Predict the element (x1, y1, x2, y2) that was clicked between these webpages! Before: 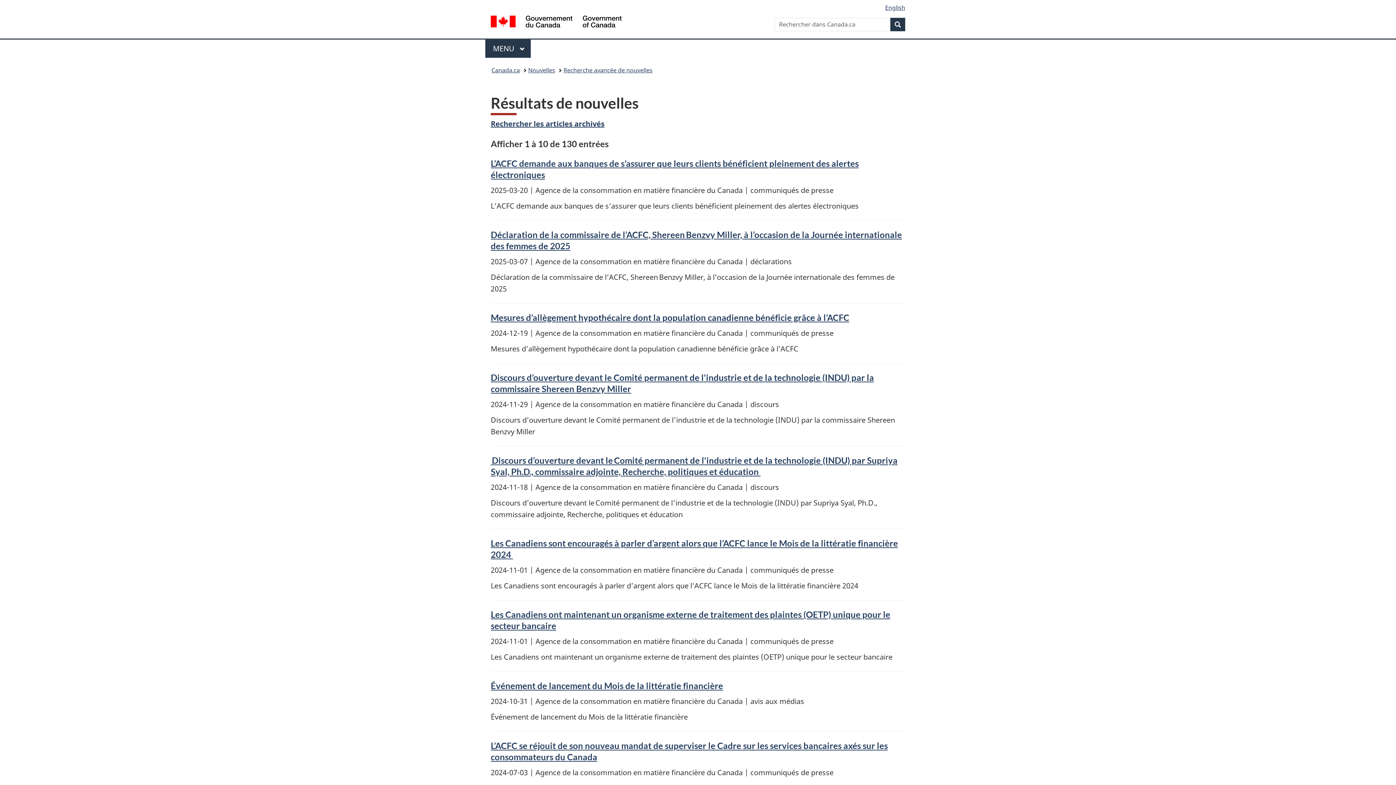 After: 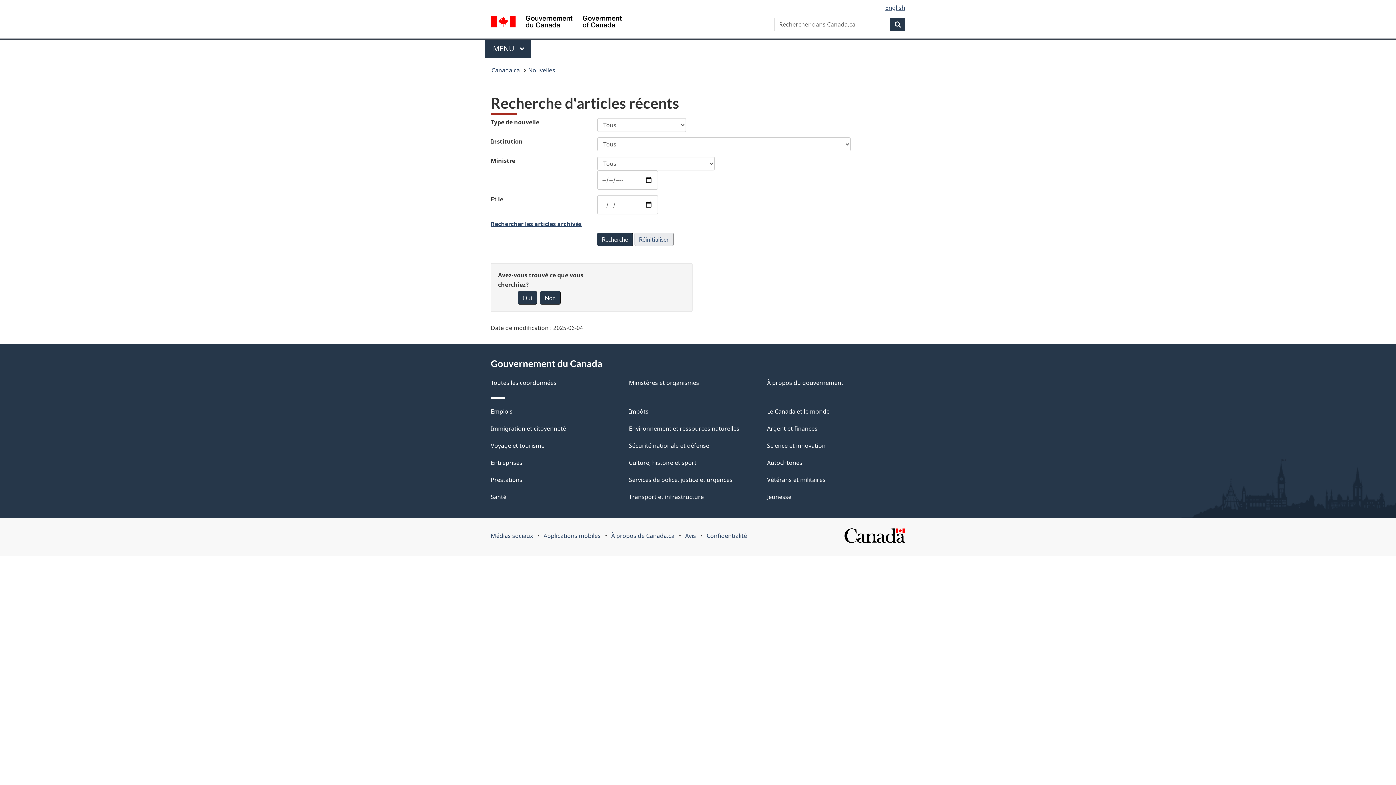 Action: bbox: (563, 64, 652, 76) label: Recherche avancée de nouvelles